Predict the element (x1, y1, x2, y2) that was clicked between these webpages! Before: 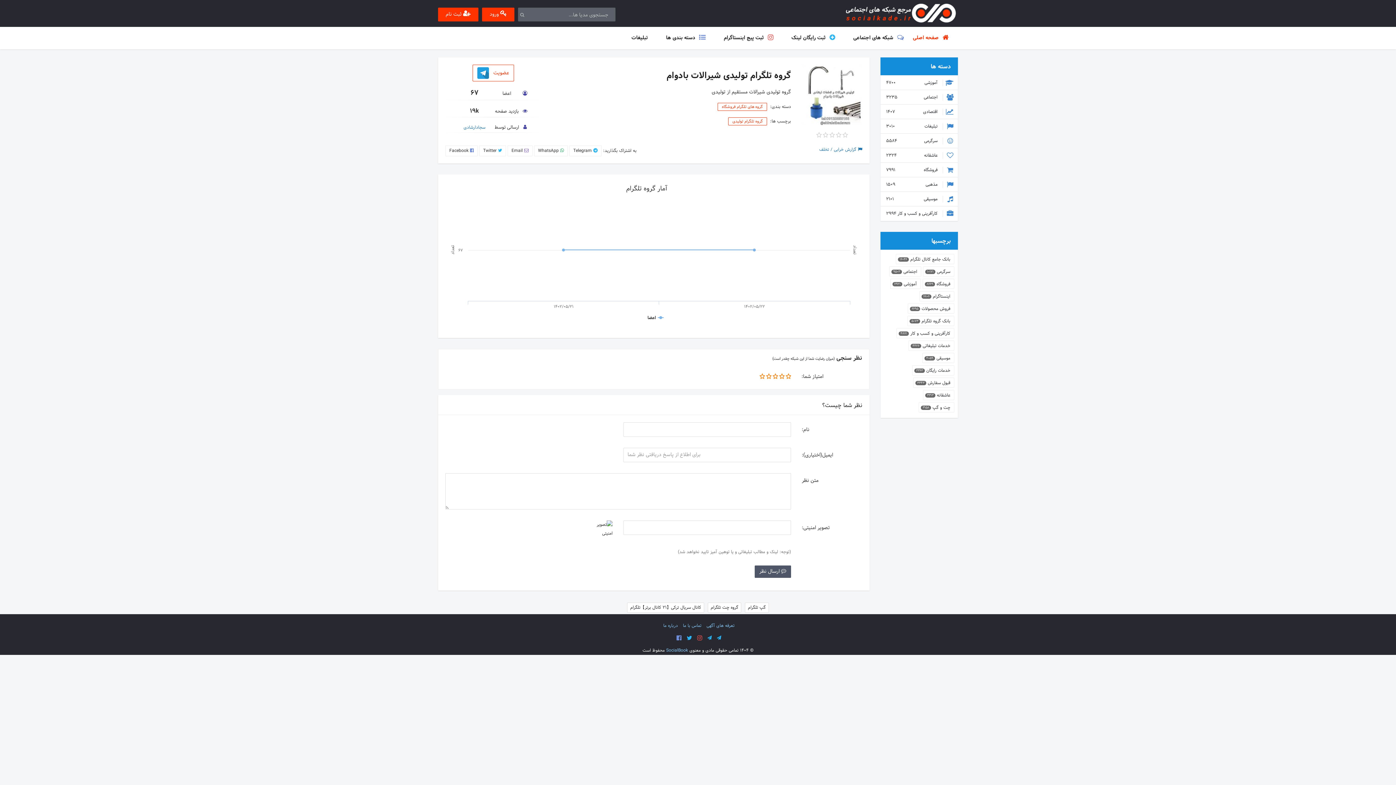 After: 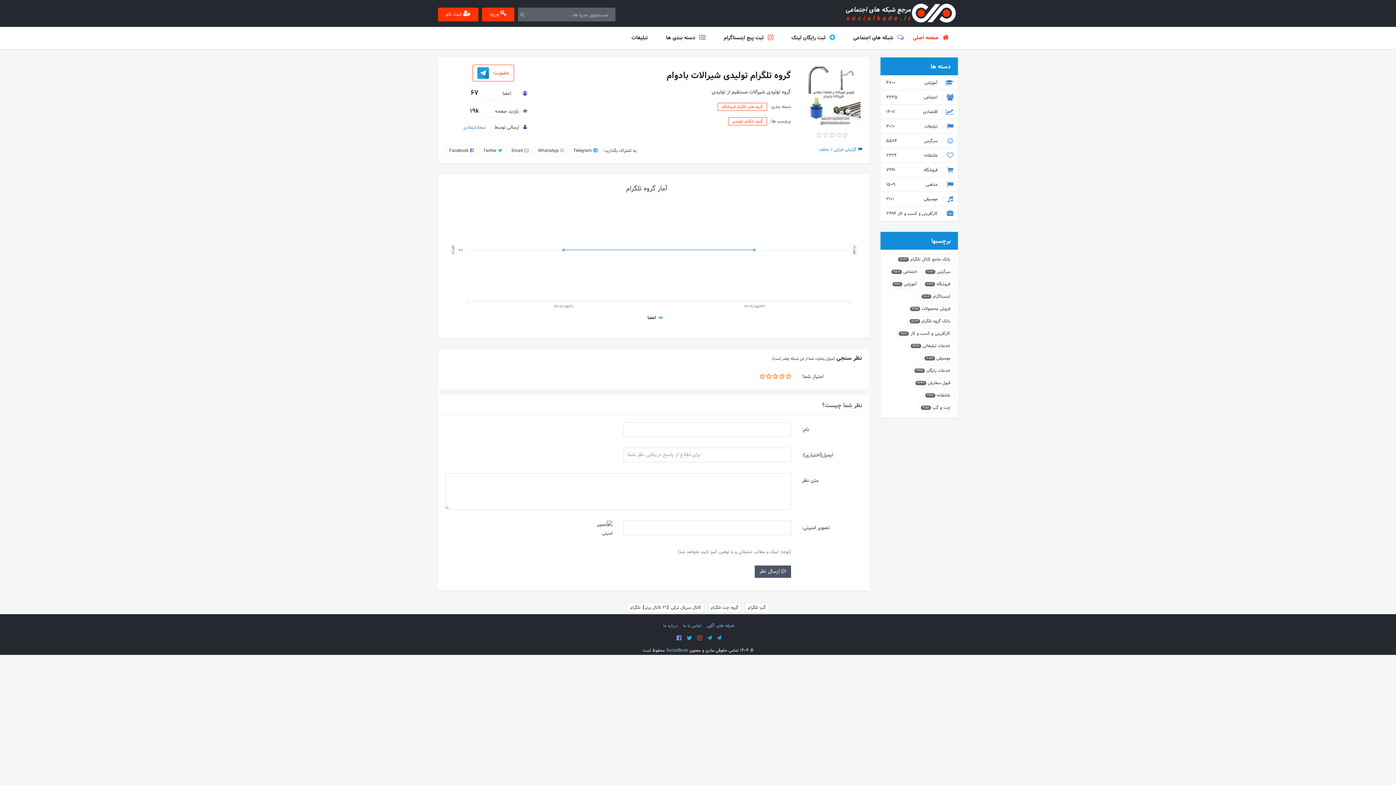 Action: bbox: (697, 635, 702, 642)